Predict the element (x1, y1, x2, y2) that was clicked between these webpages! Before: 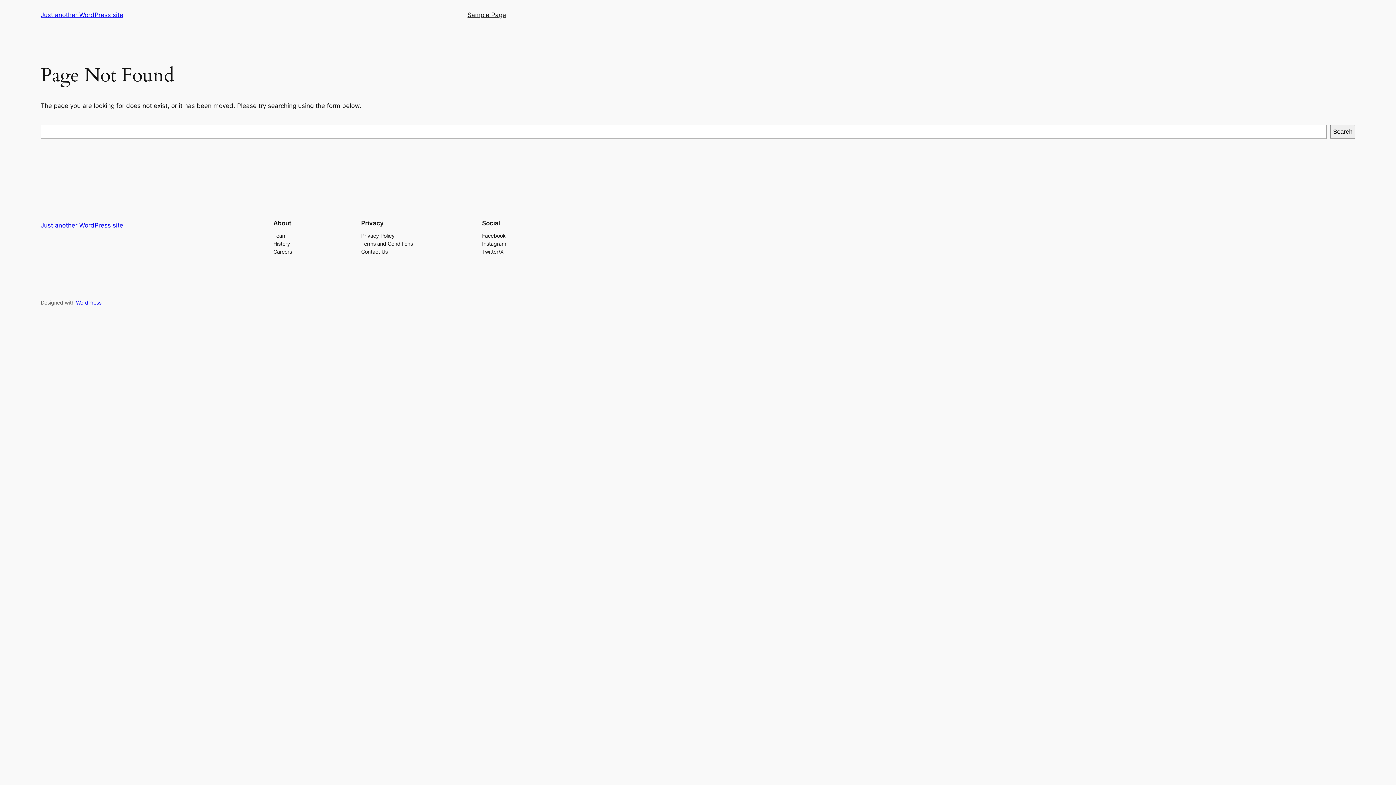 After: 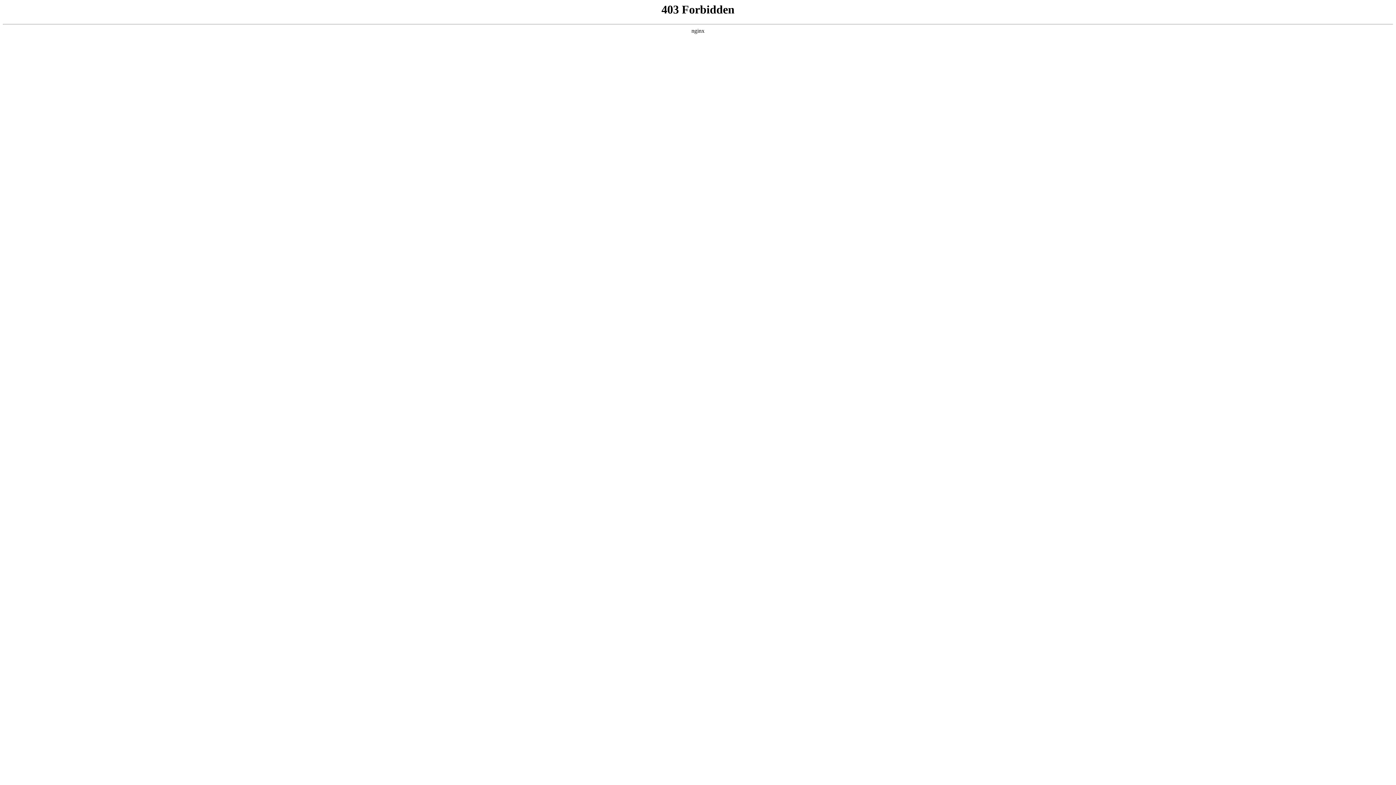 Action: bbox: (76, 299, 101, 305) label: WordPress